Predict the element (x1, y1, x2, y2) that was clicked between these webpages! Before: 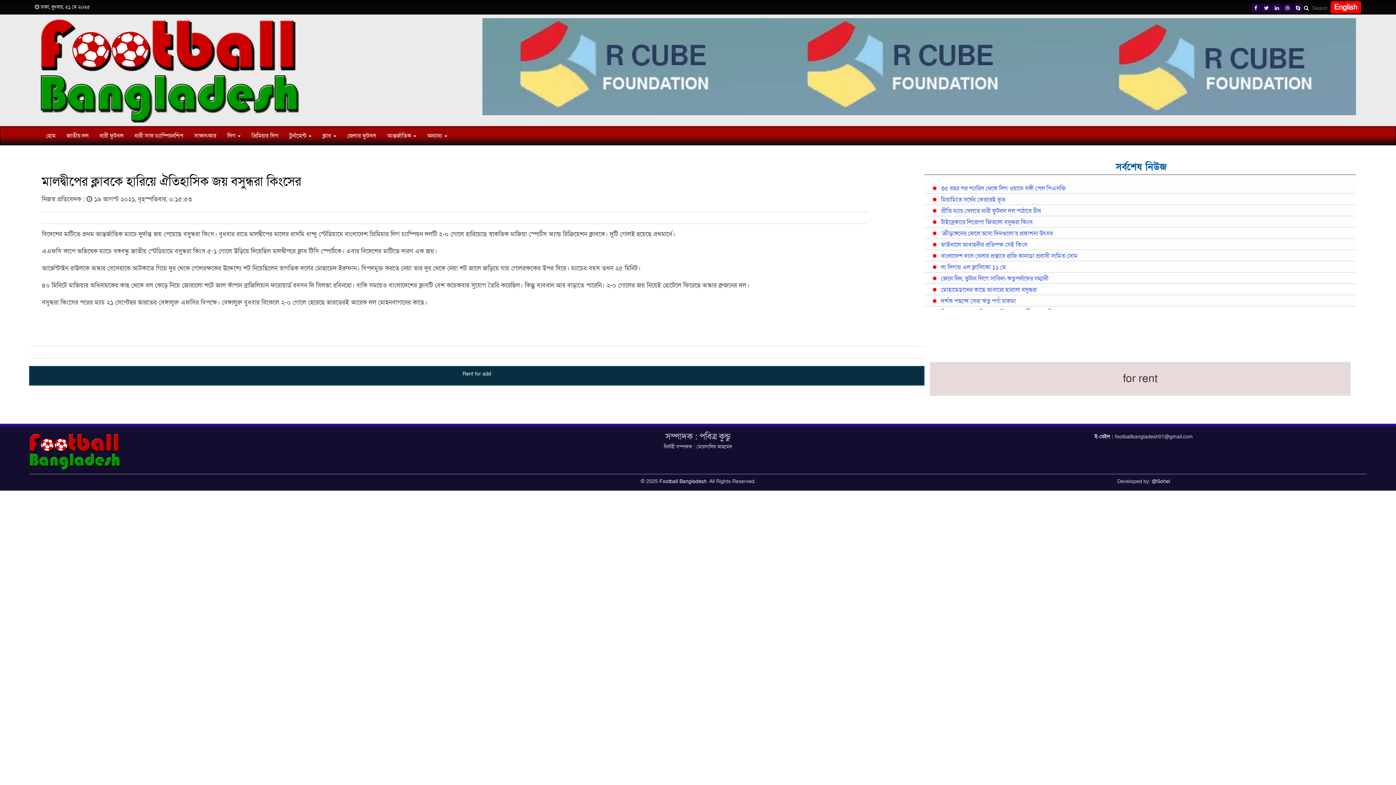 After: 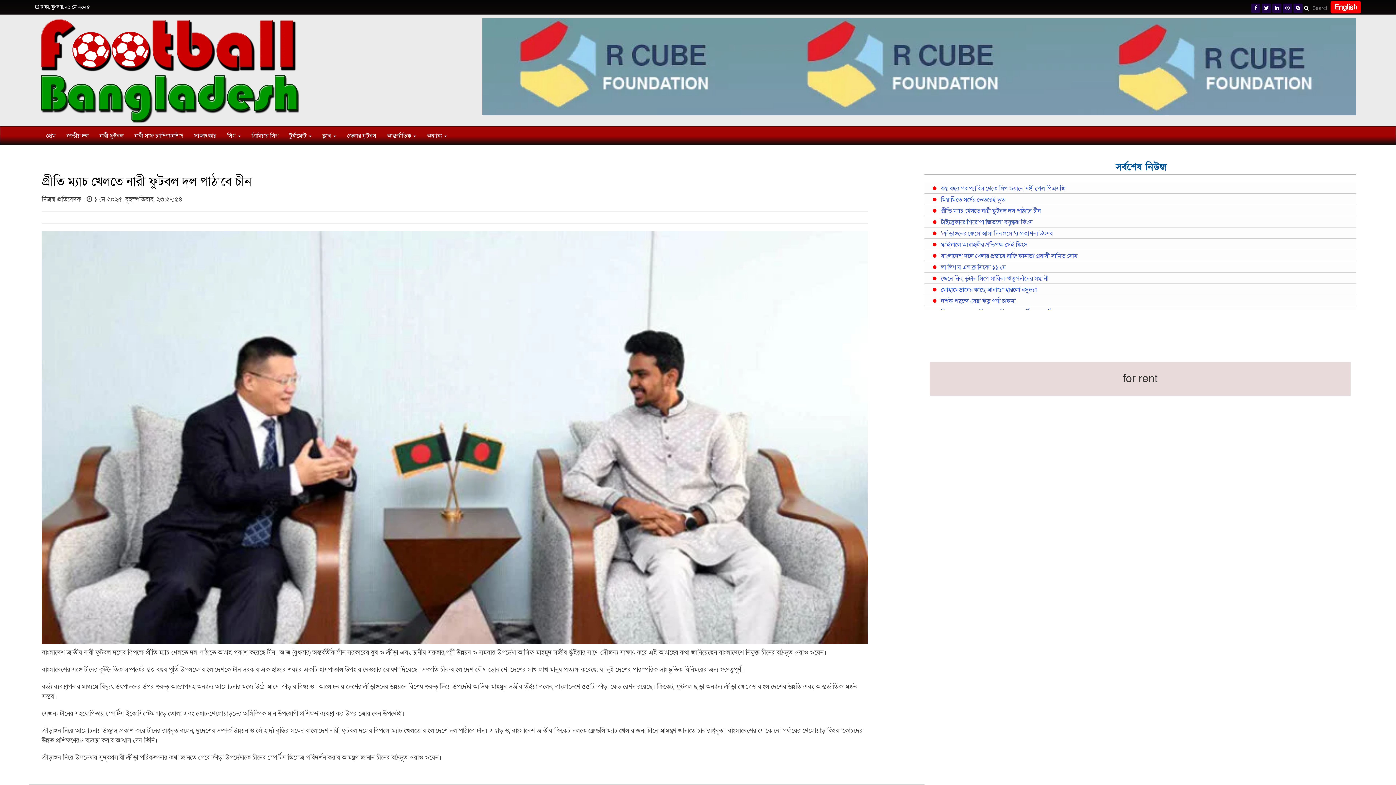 Action: label: প্রীতি ম্যাচ খেলতে নারী ফুটবল দল পাঠাবে চীন bbox: (937, 205, 1350, 216)